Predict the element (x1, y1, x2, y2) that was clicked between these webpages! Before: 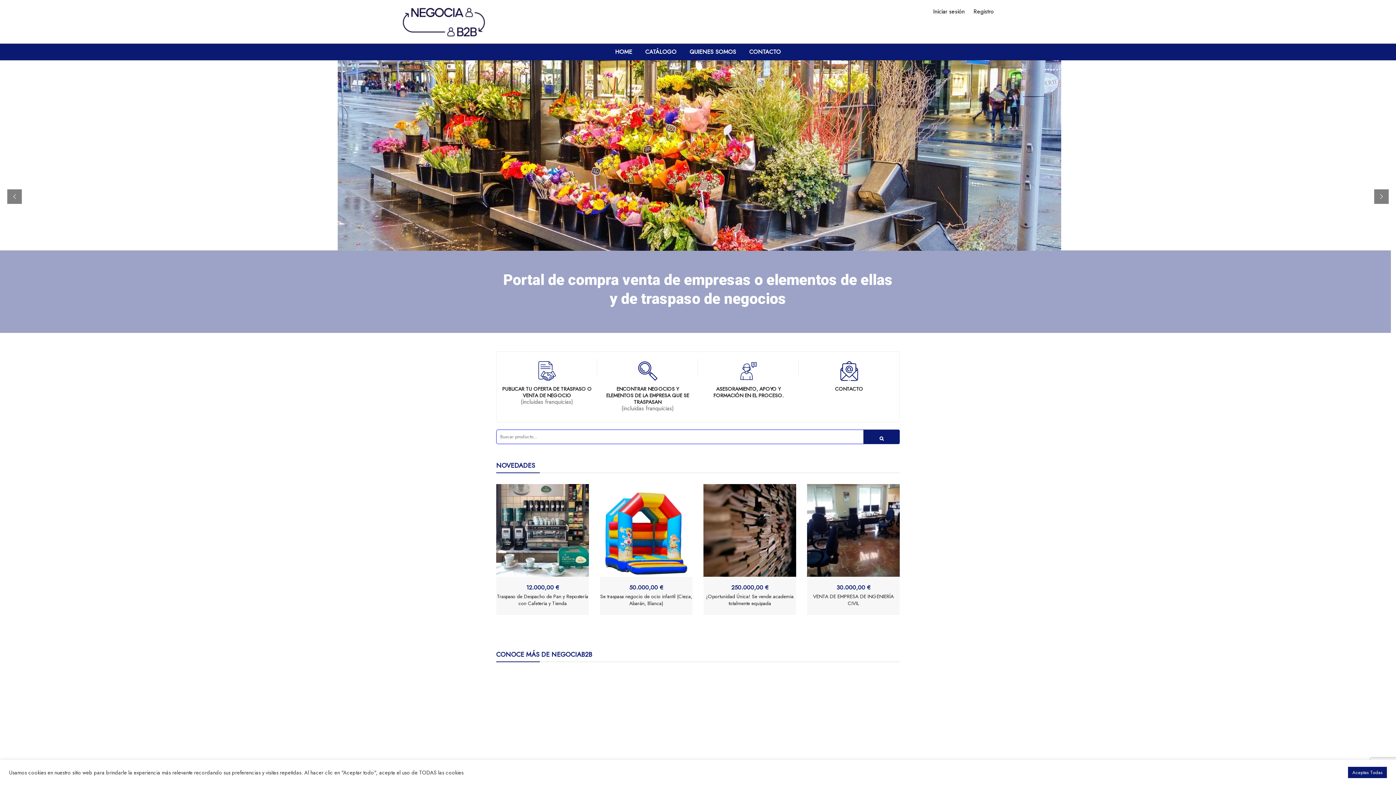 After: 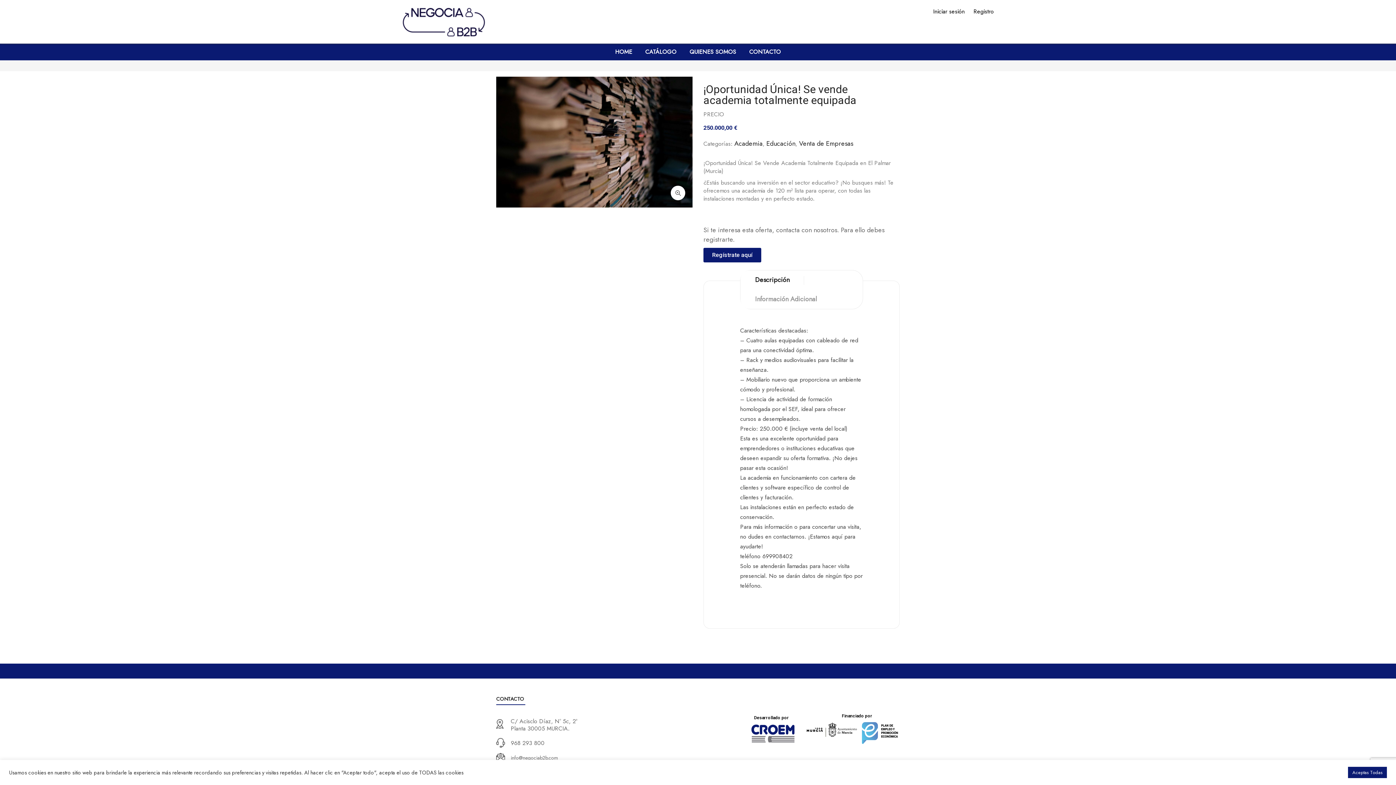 Action: label: ¡Oportunidad Única! Se vende academia totalmente equipada bbox: (706, 593, 793, 607)